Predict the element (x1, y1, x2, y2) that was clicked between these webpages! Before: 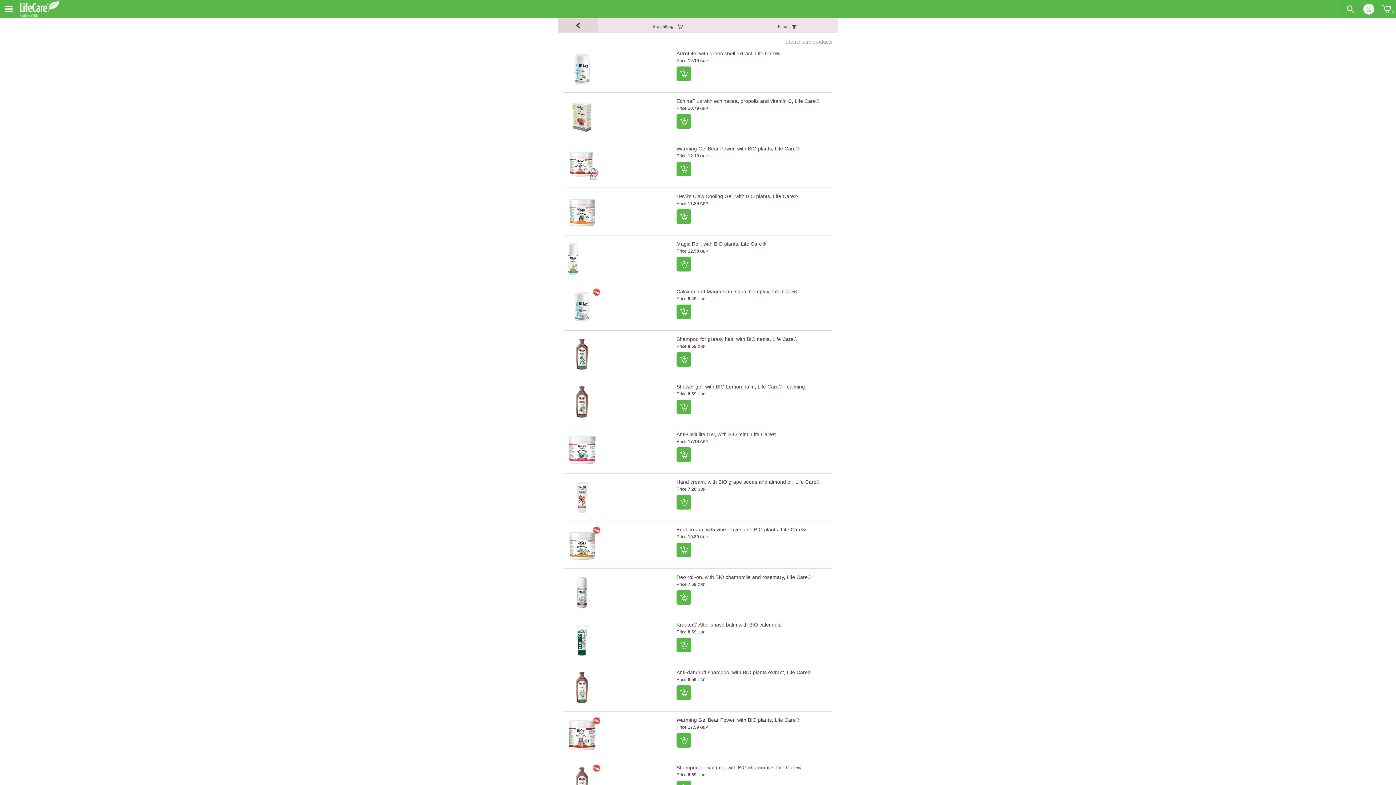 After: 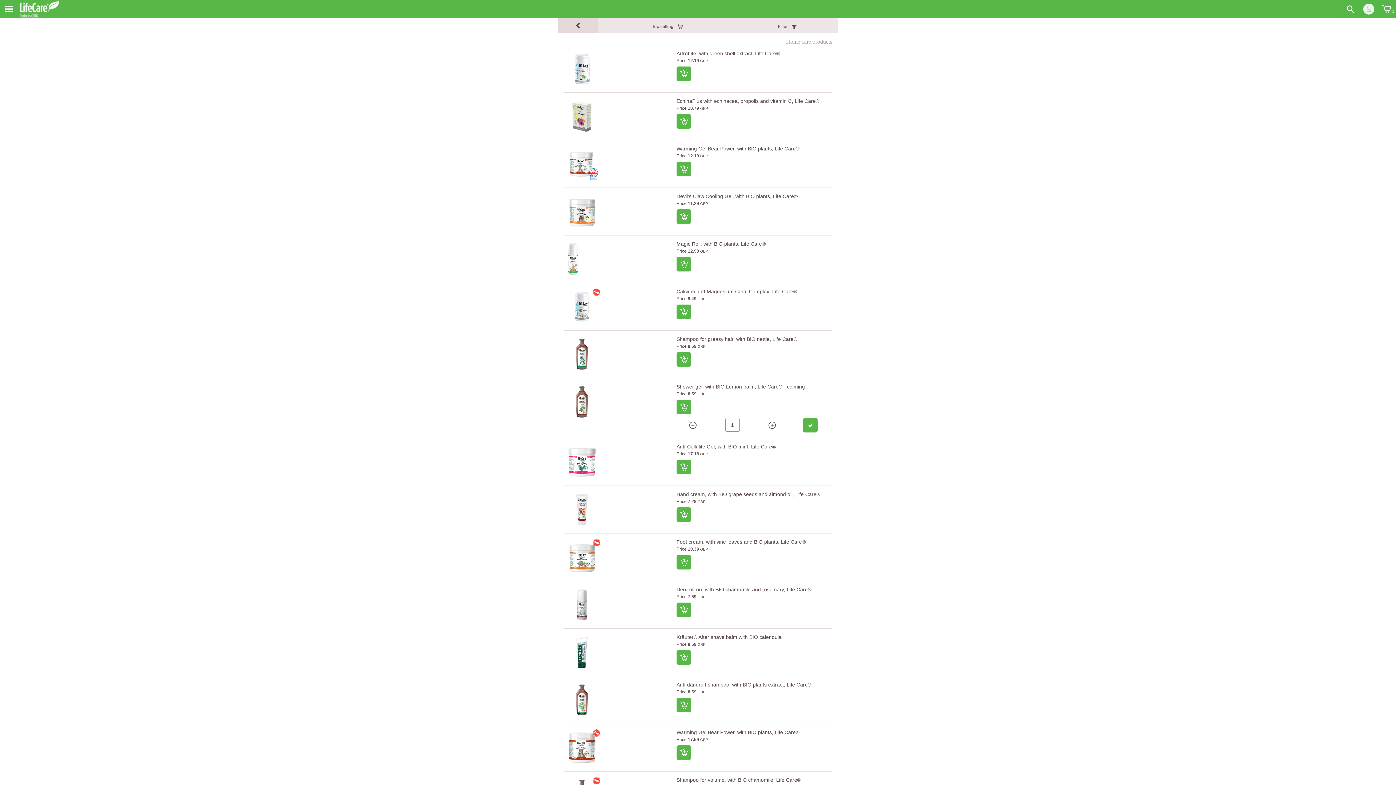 Action: bbox: (676, 400, 691, 414)